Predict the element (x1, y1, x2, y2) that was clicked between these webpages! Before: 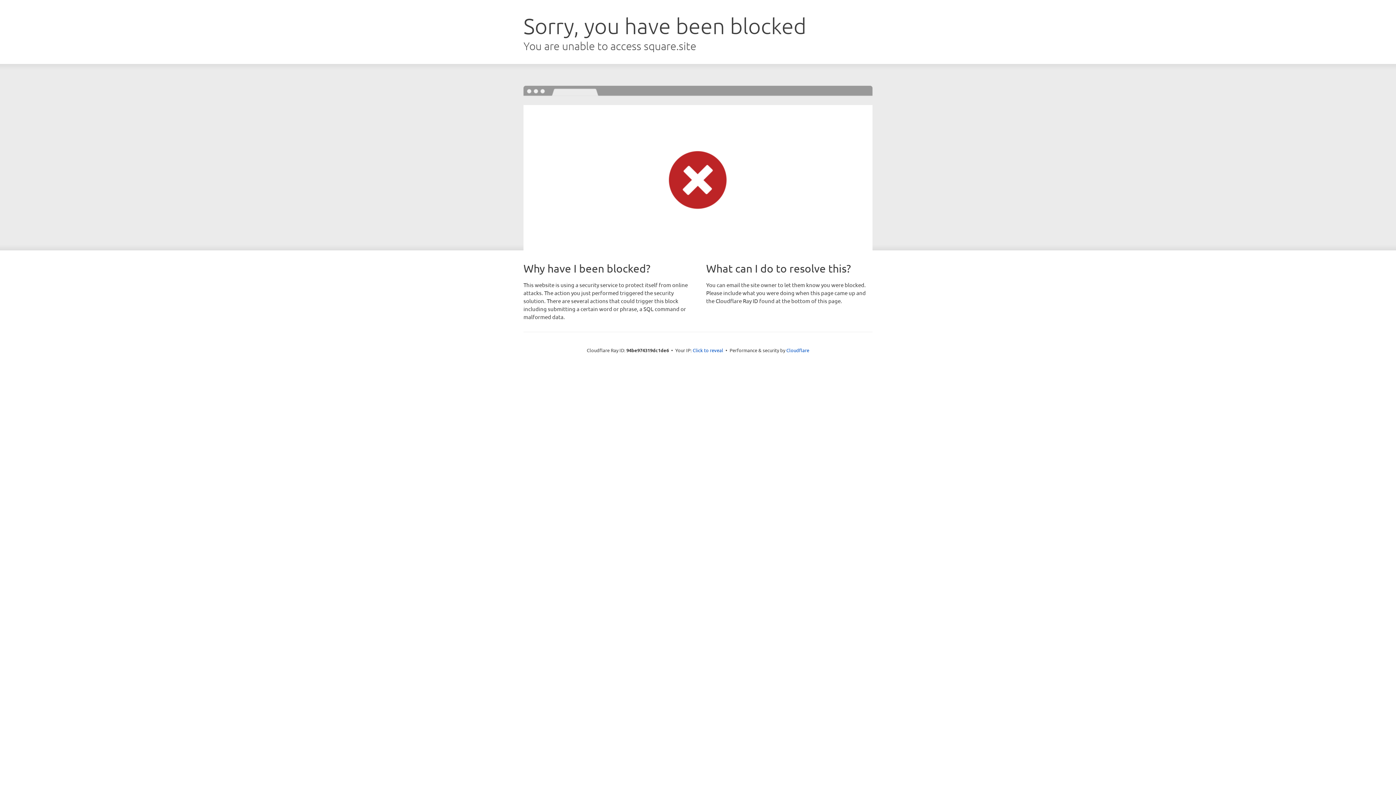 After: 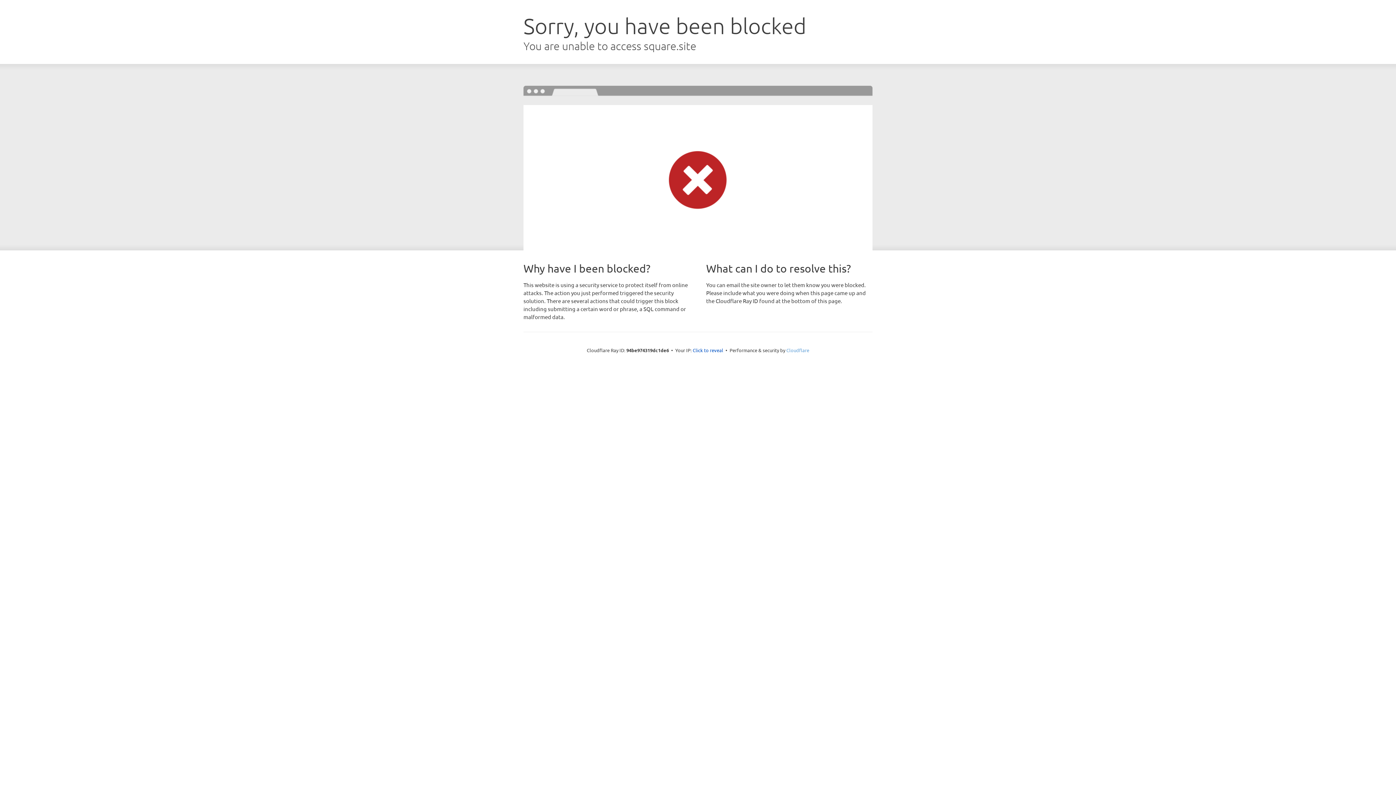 Action: label: Cloudflare bbox: (786, 347, 809, 353)